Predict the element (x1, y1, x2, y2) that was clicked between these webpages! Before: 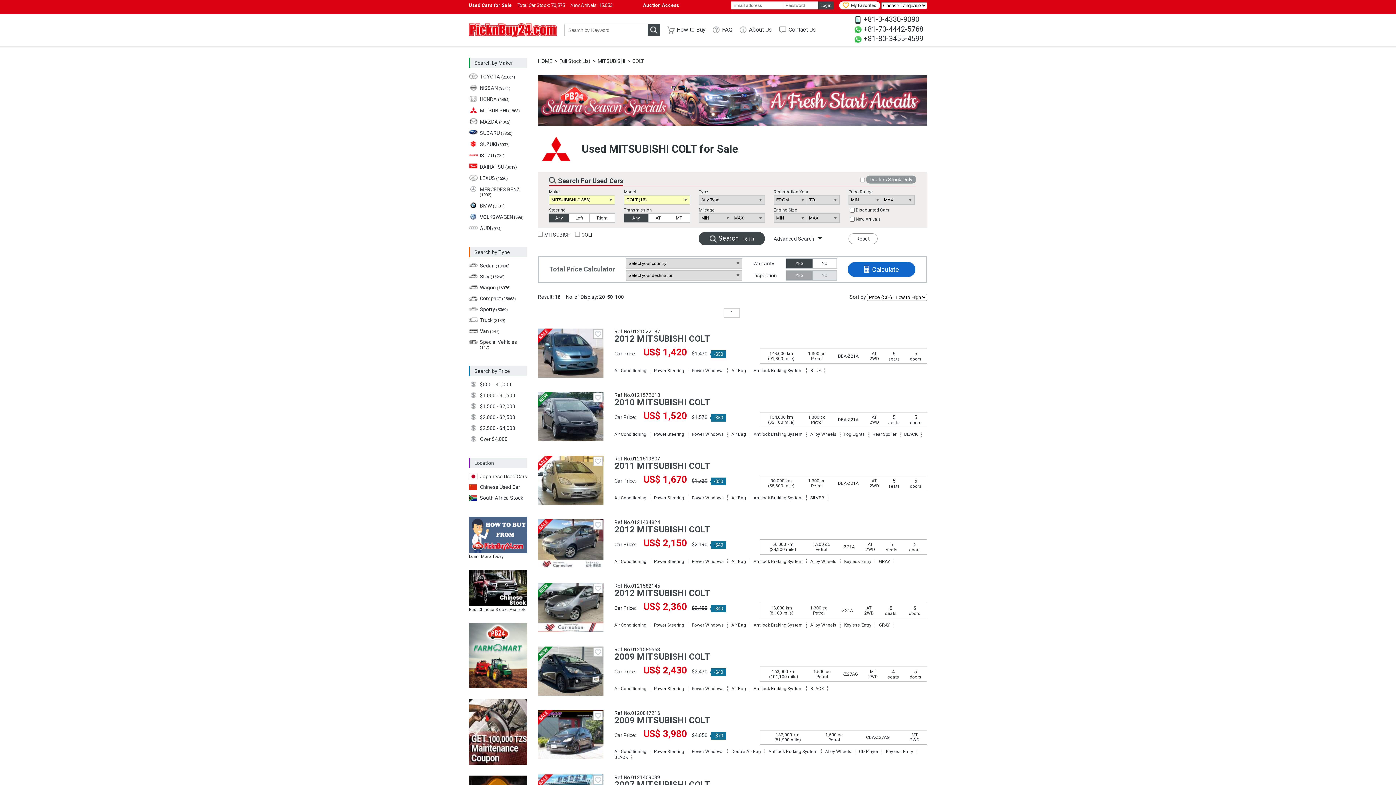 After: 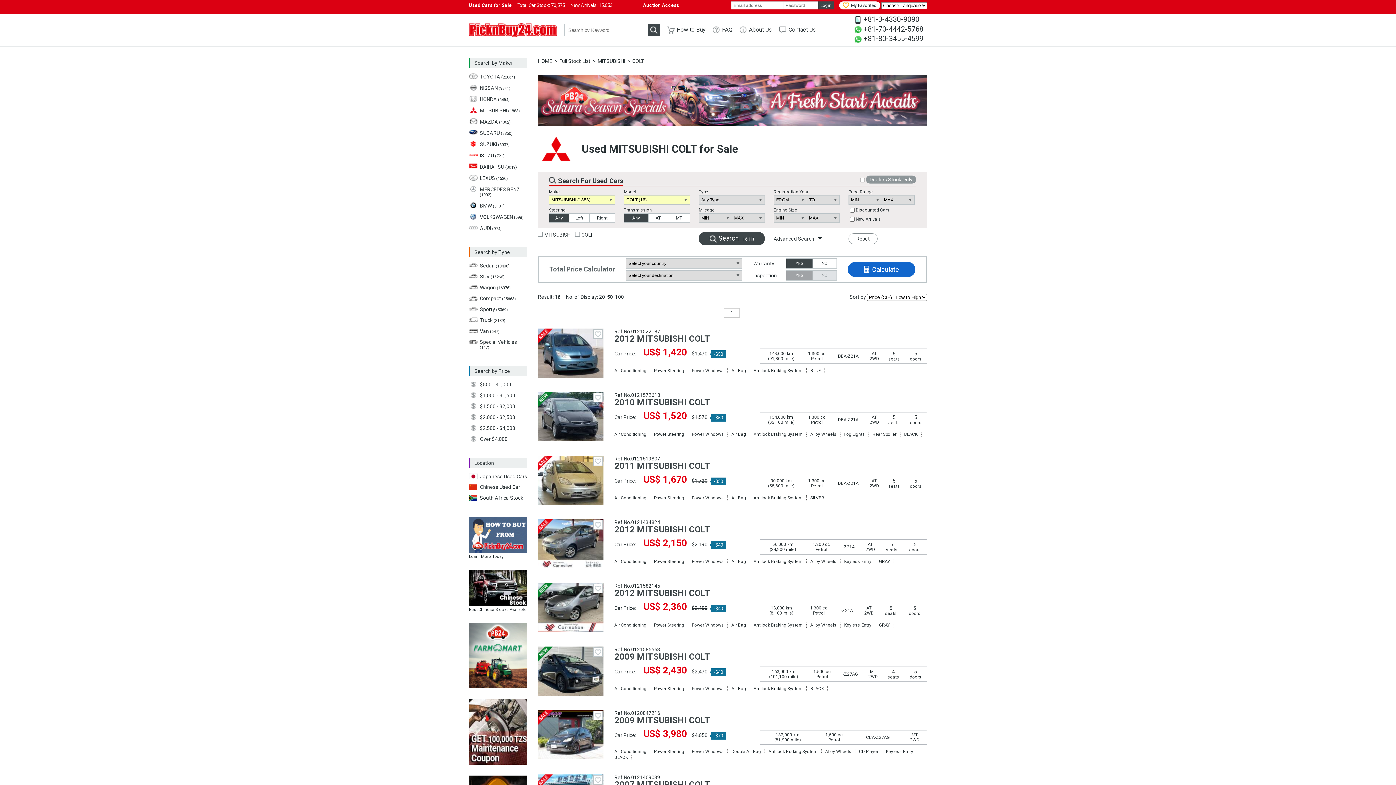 Action: bbox: (698, 232, 765, 245) label: Search0 Hit